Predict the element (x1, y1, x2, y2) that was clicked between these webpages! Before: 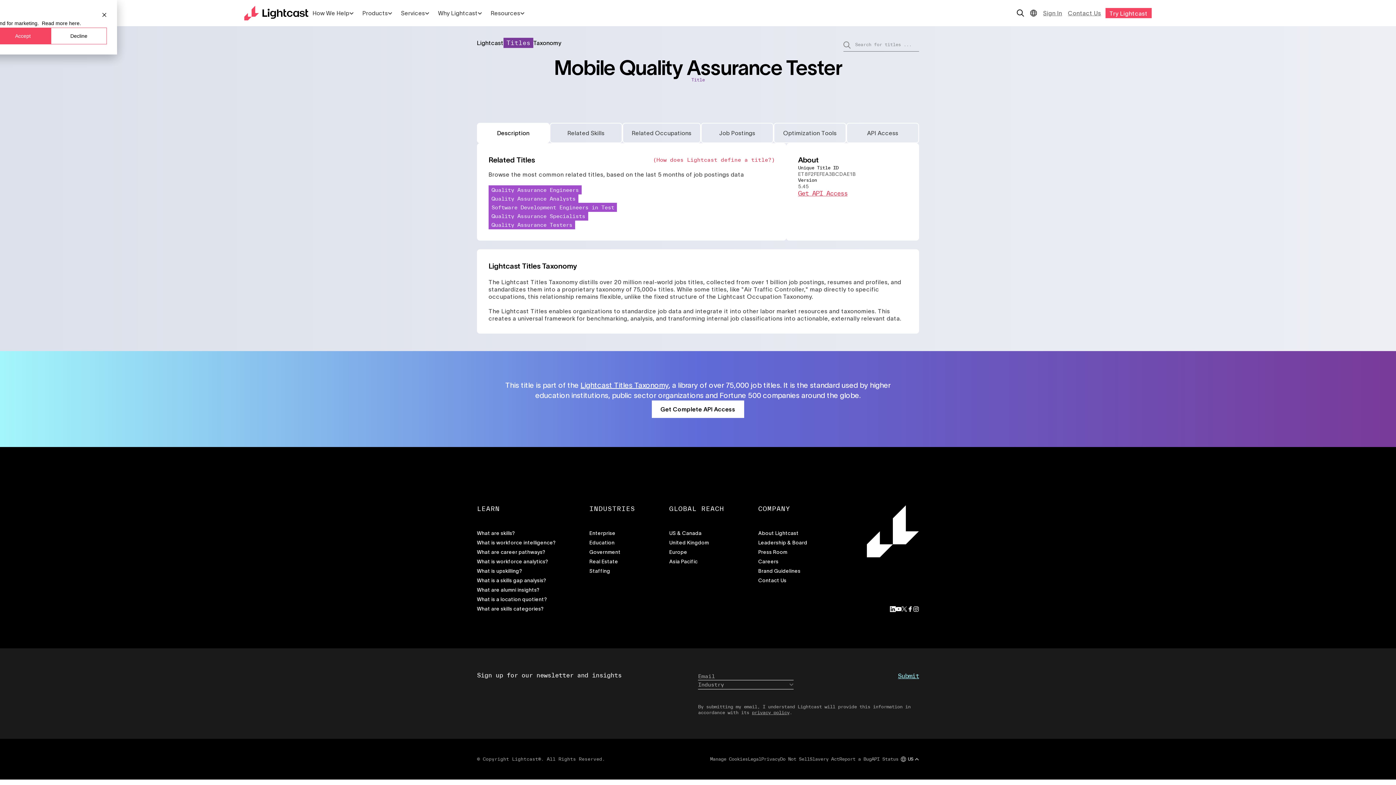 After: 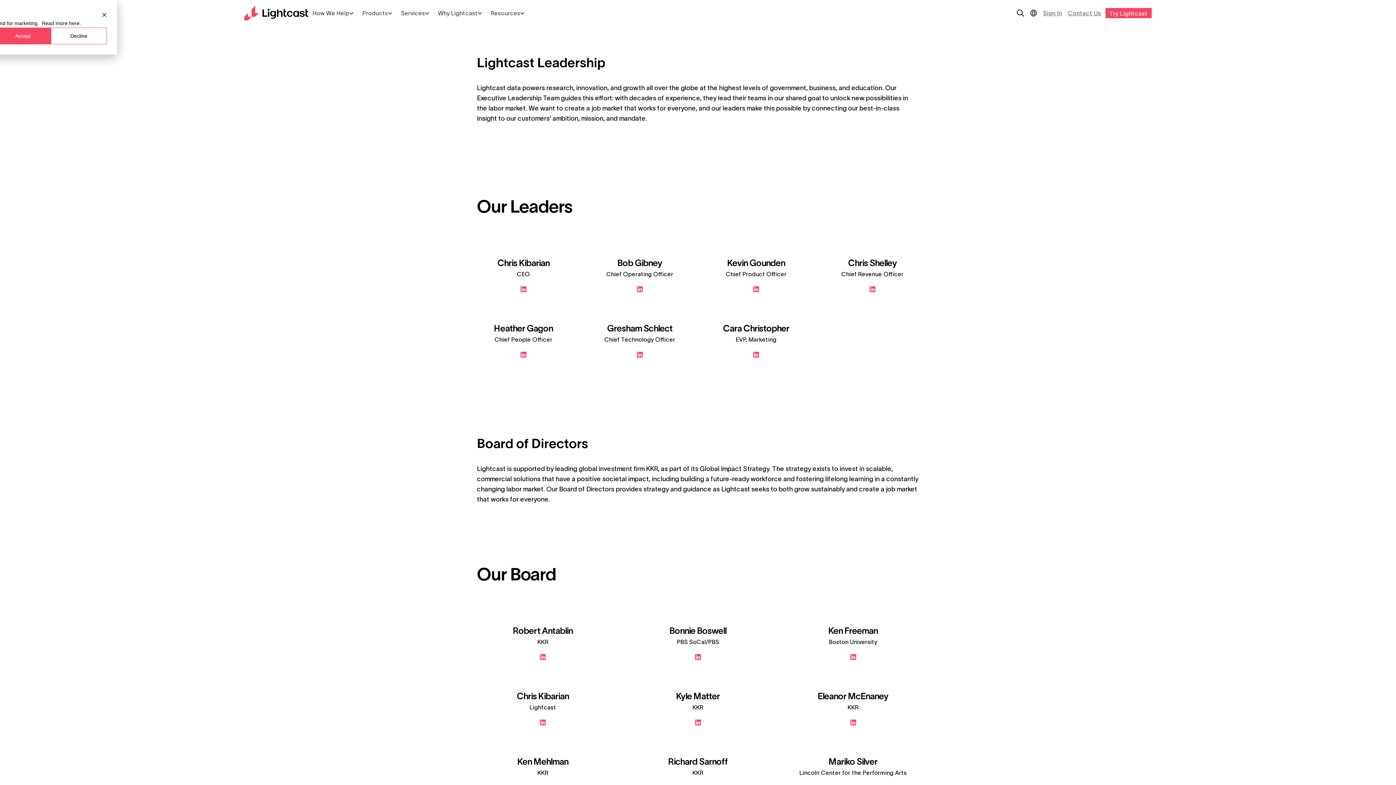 Action: bbox: (758, 539, 832, 546) label: Leadership & Board